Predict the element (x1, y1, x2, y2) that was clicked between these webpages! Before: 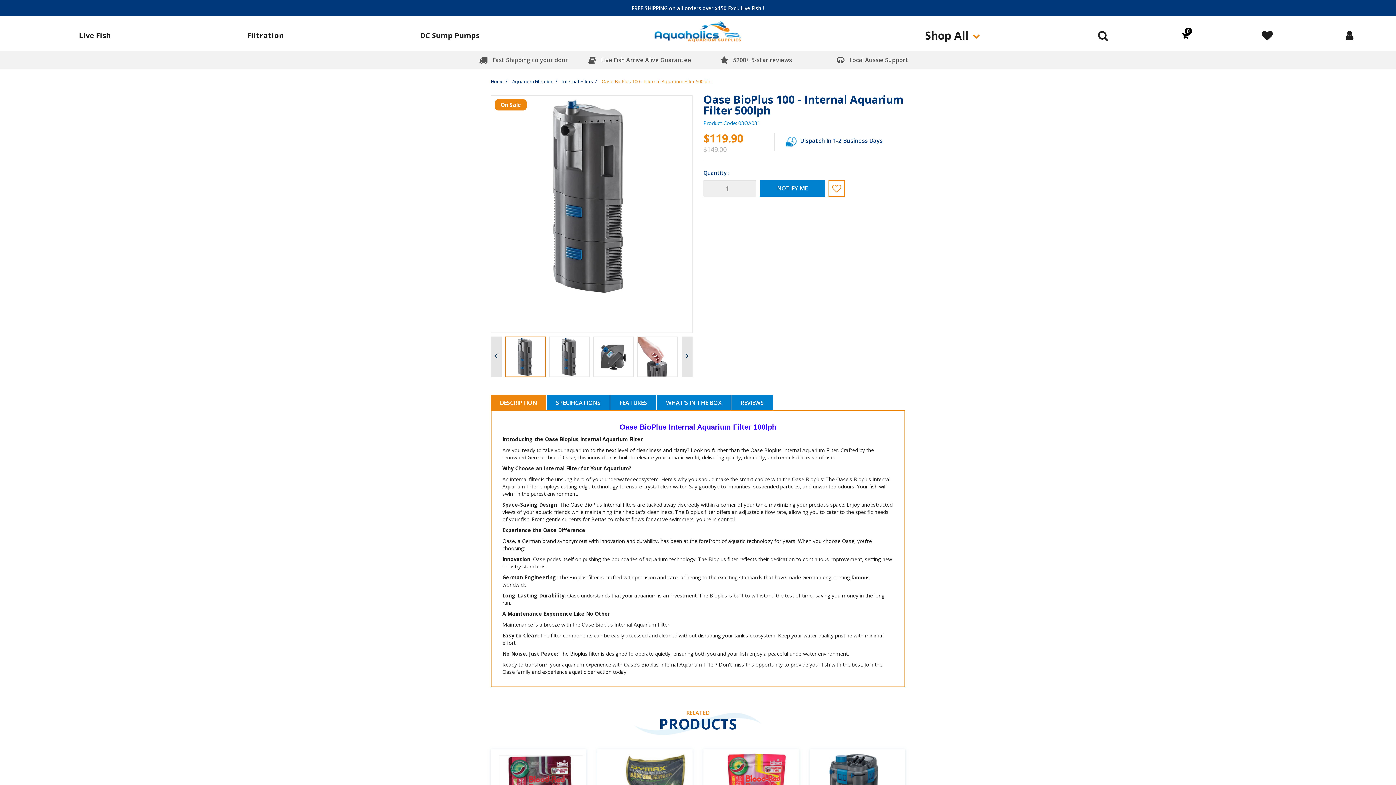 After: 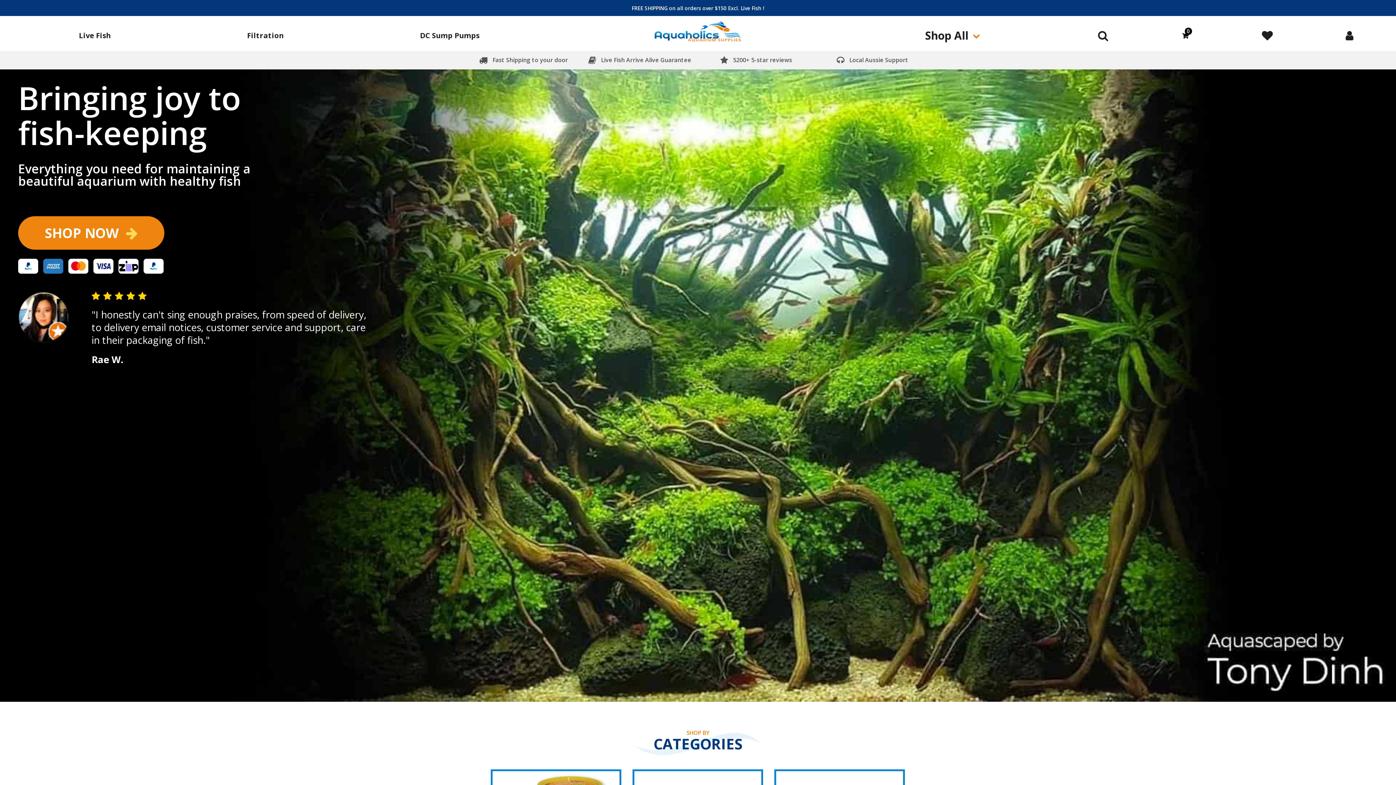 Action: bbox: (490, 78, 504, 84) label: Home